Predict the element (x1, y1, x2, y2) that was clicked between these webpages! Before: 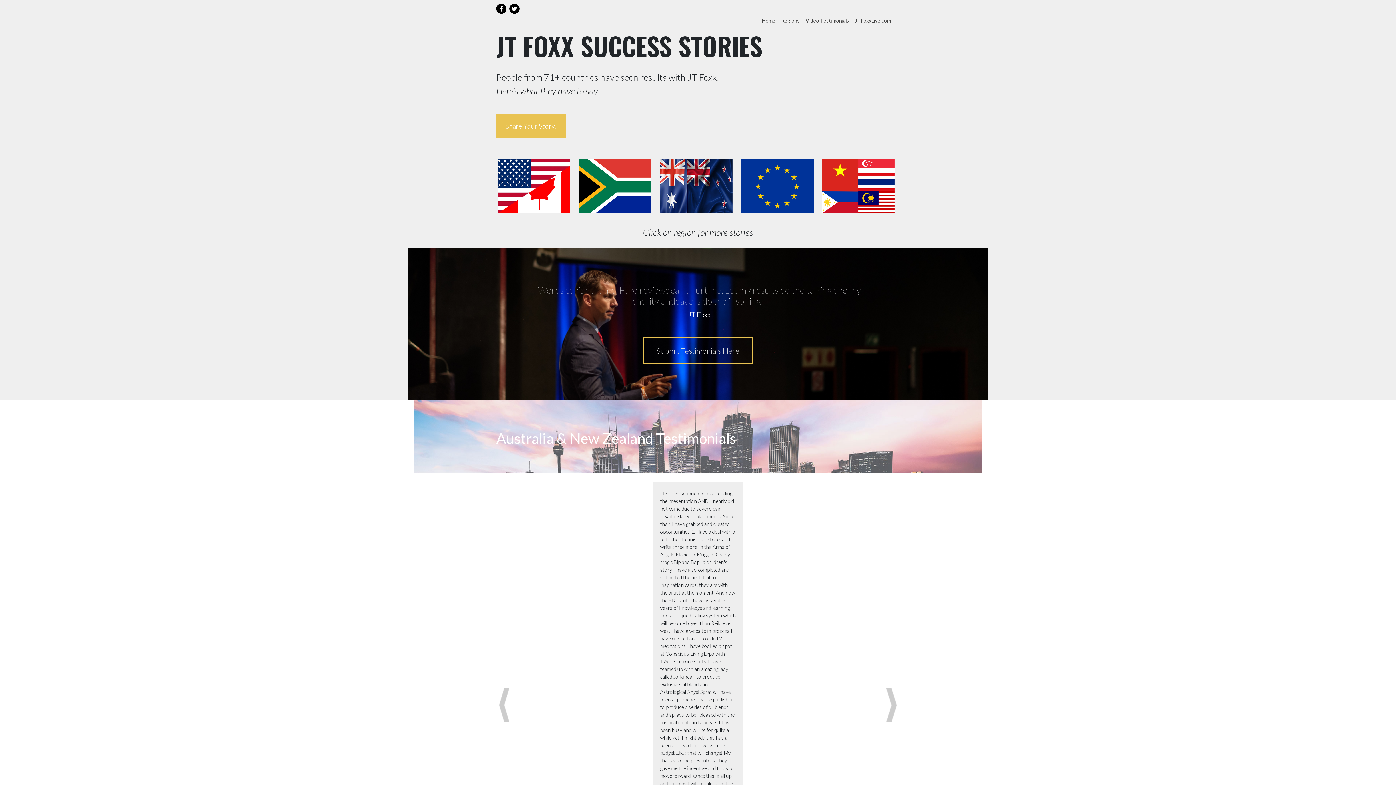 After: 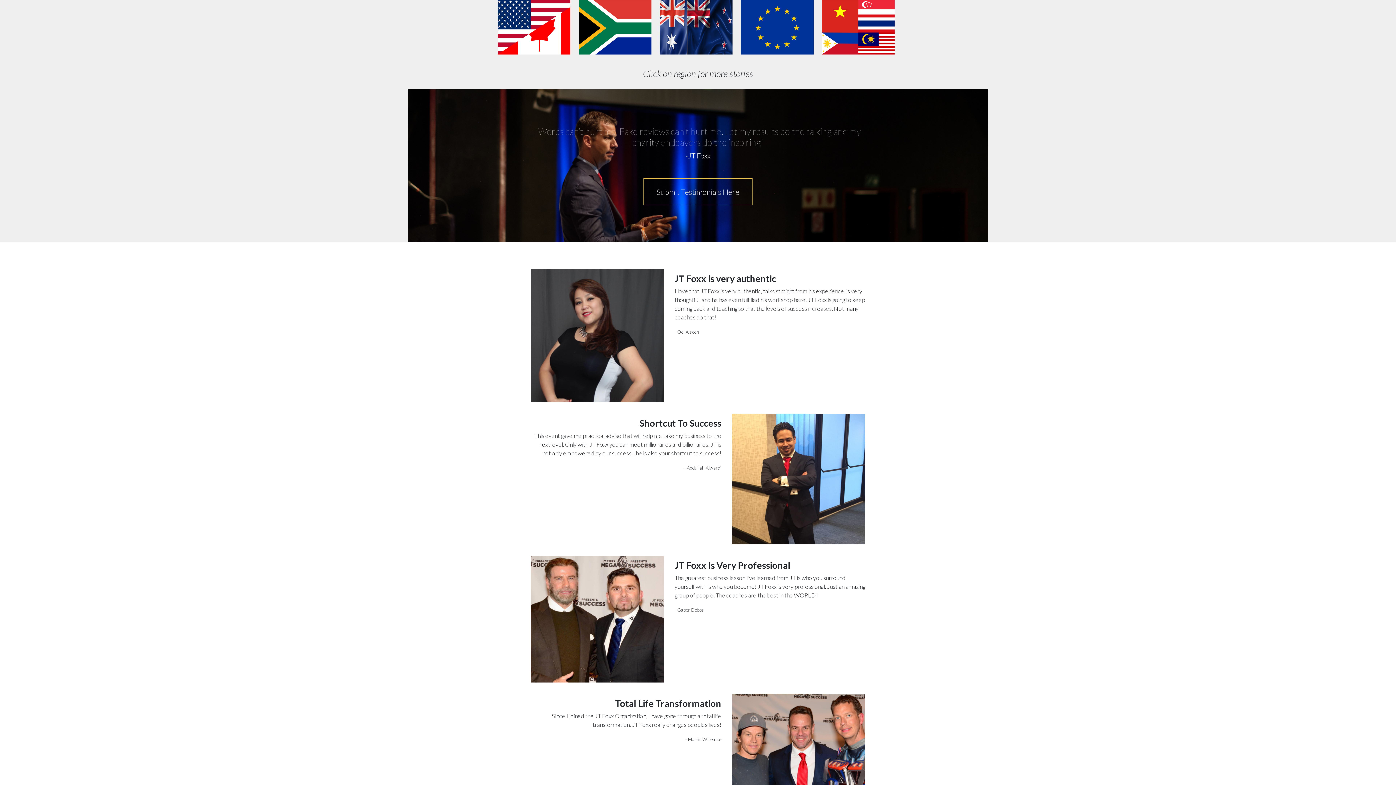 Action: bbox: (778, 16, 802, 27) label: Regions